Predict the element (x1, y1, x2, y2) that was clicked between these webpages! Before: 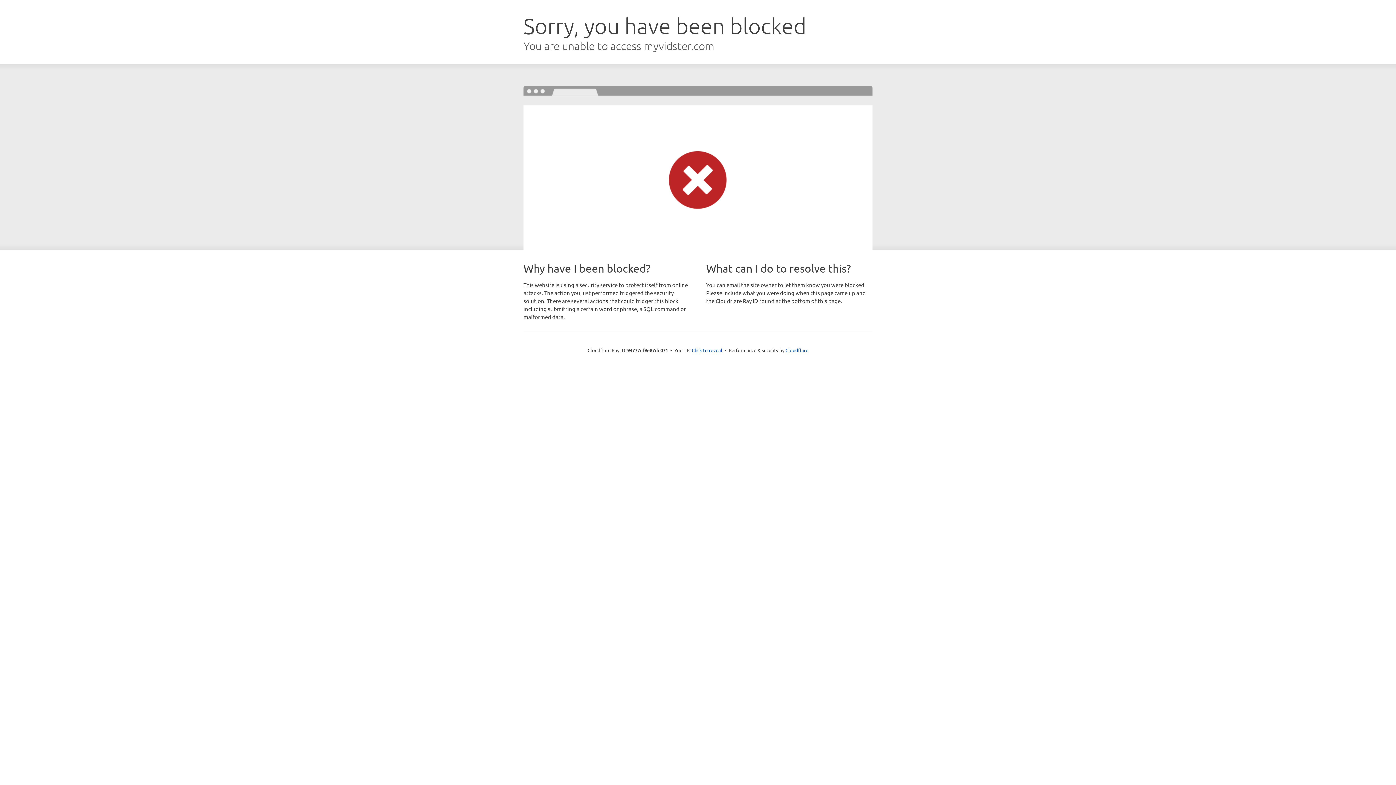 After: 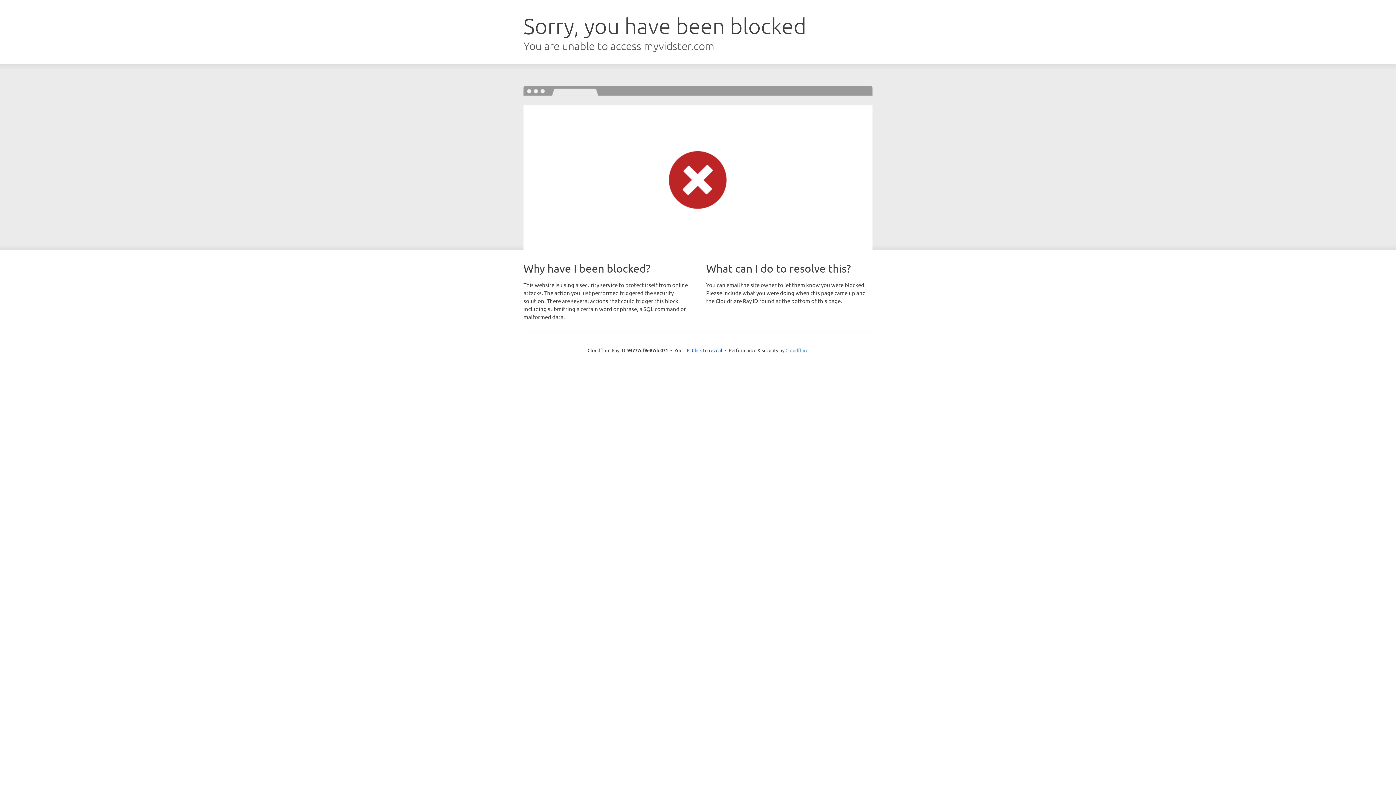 Action: bbox: (785, 347, 808, 353) label: Cloudflare